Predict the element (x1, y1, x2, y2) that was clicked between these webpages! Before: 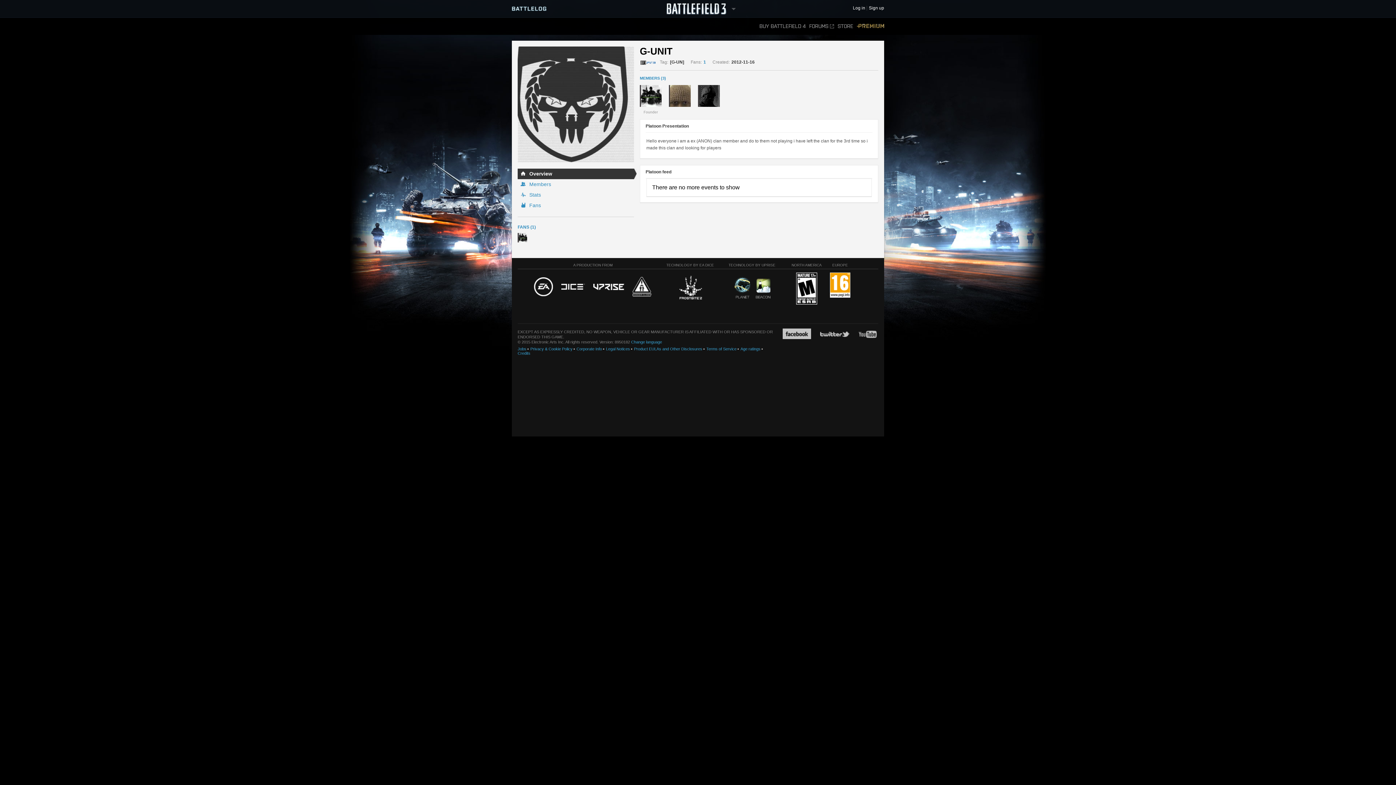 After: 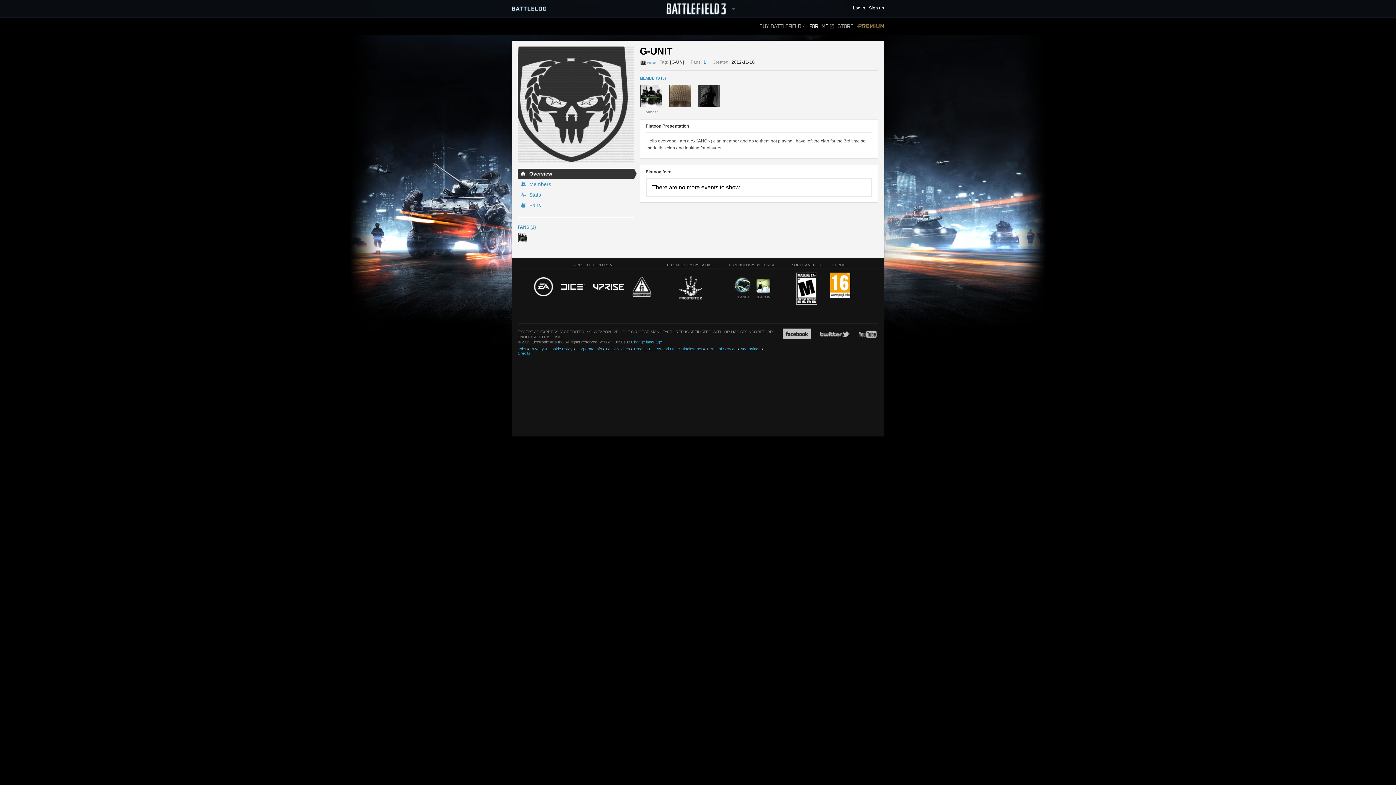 Action: bbox: (809, 17, 834, 34) label: FORUMS